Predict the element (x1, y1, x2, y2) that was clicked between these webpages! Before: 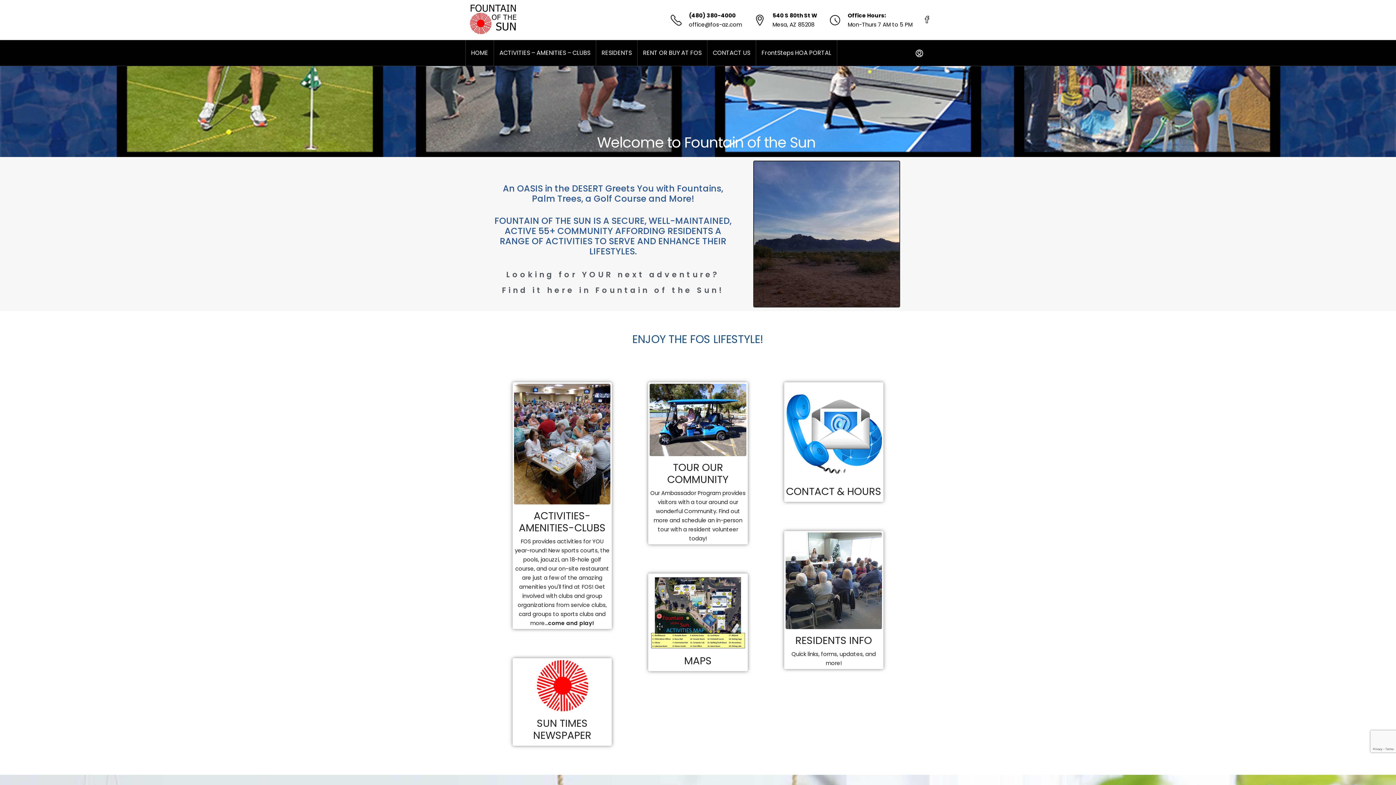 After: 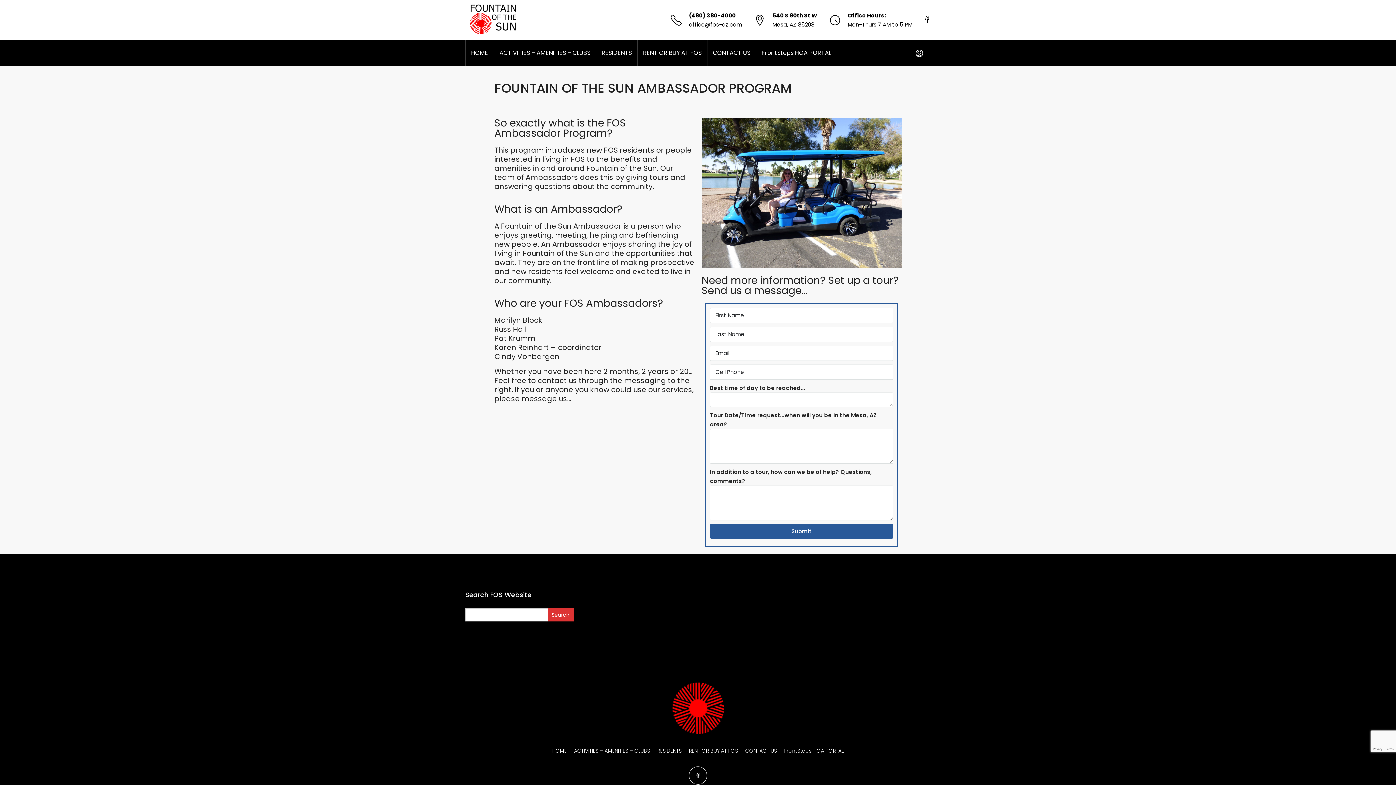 Action: label: TOUR OUR COMMUNITY bbox: (667, 460, 728, 486)